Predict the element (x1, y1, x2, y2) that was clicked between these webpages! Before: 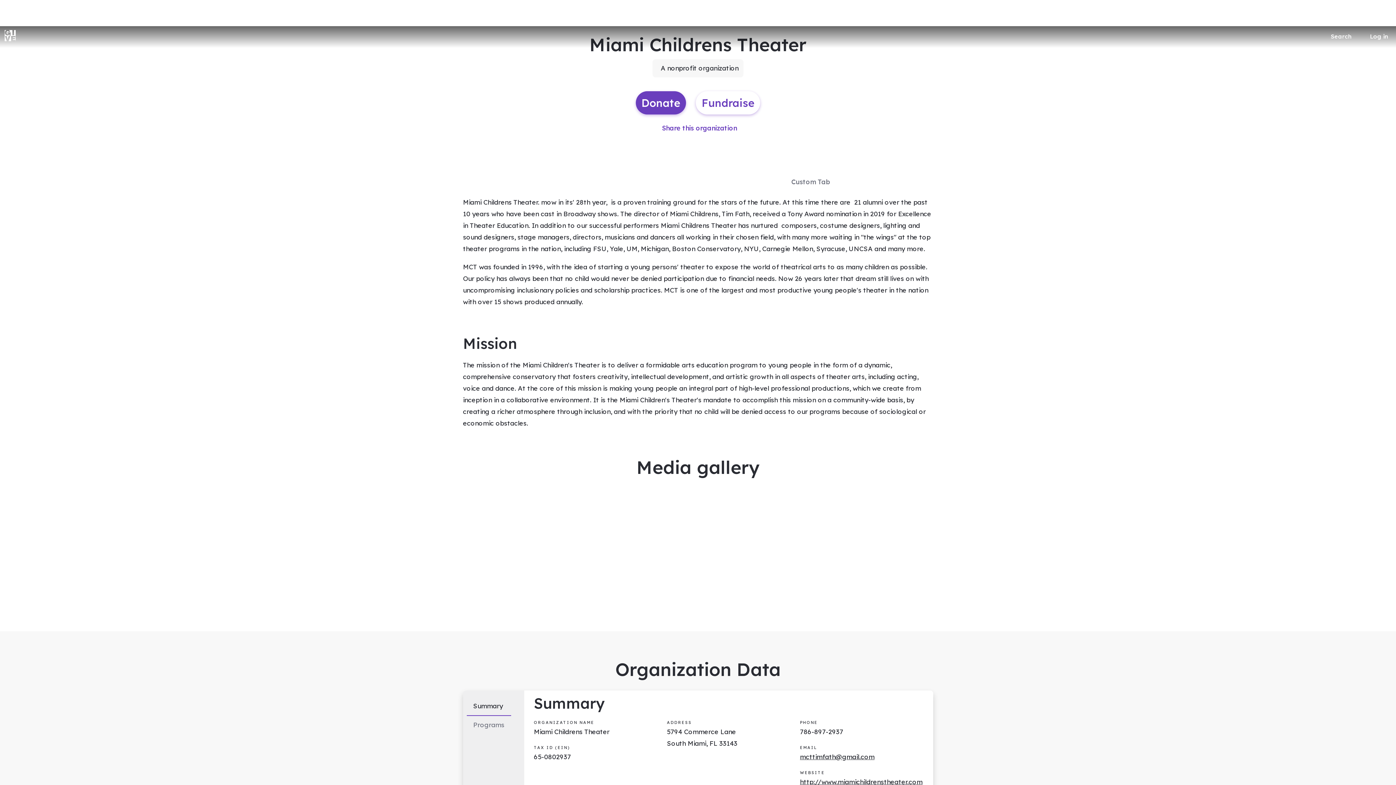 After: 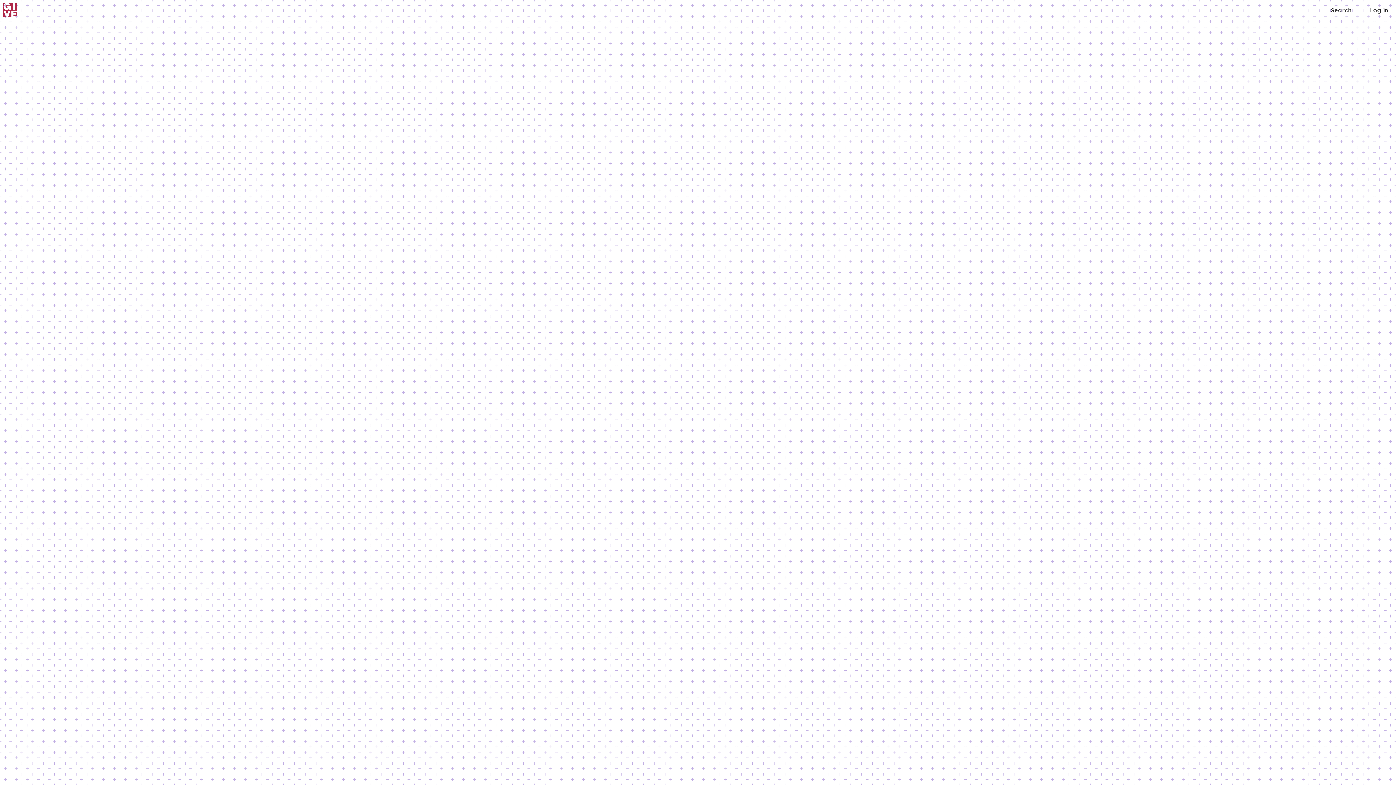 Action: label: Fundraise bbox: (696, 91, 760, 114)